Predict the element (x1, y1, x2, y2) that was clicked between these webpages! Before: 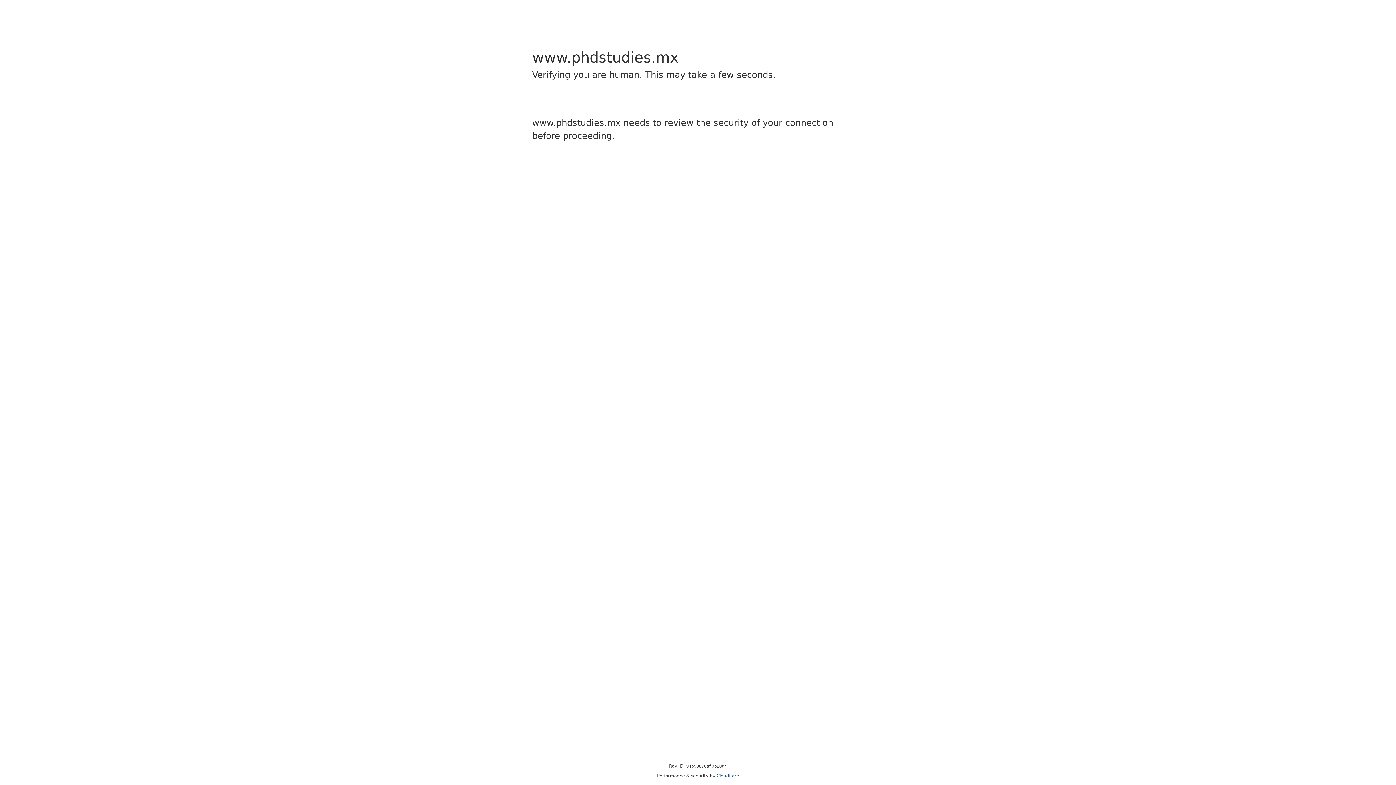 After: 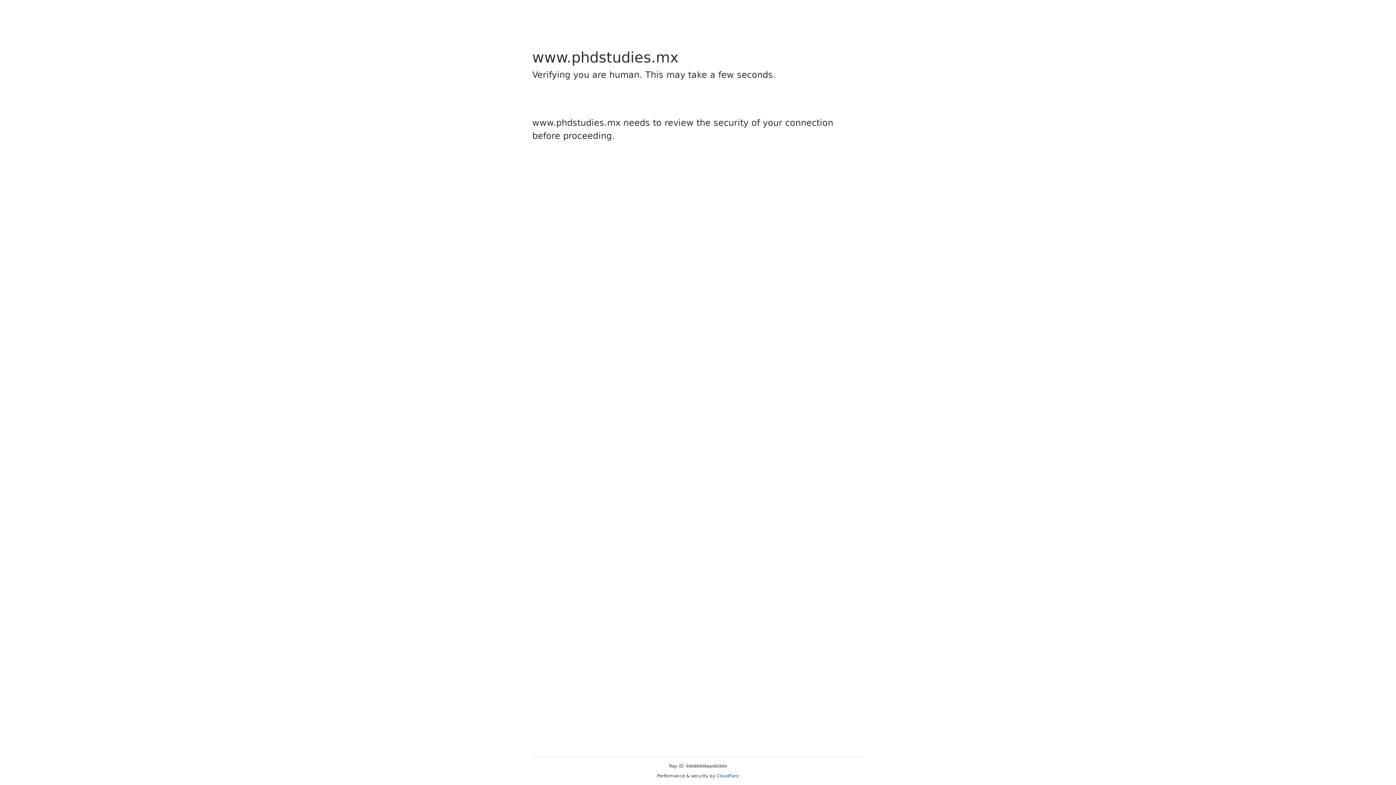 Action: bbox: (716, 773, 739, 778) label: Cloudflare